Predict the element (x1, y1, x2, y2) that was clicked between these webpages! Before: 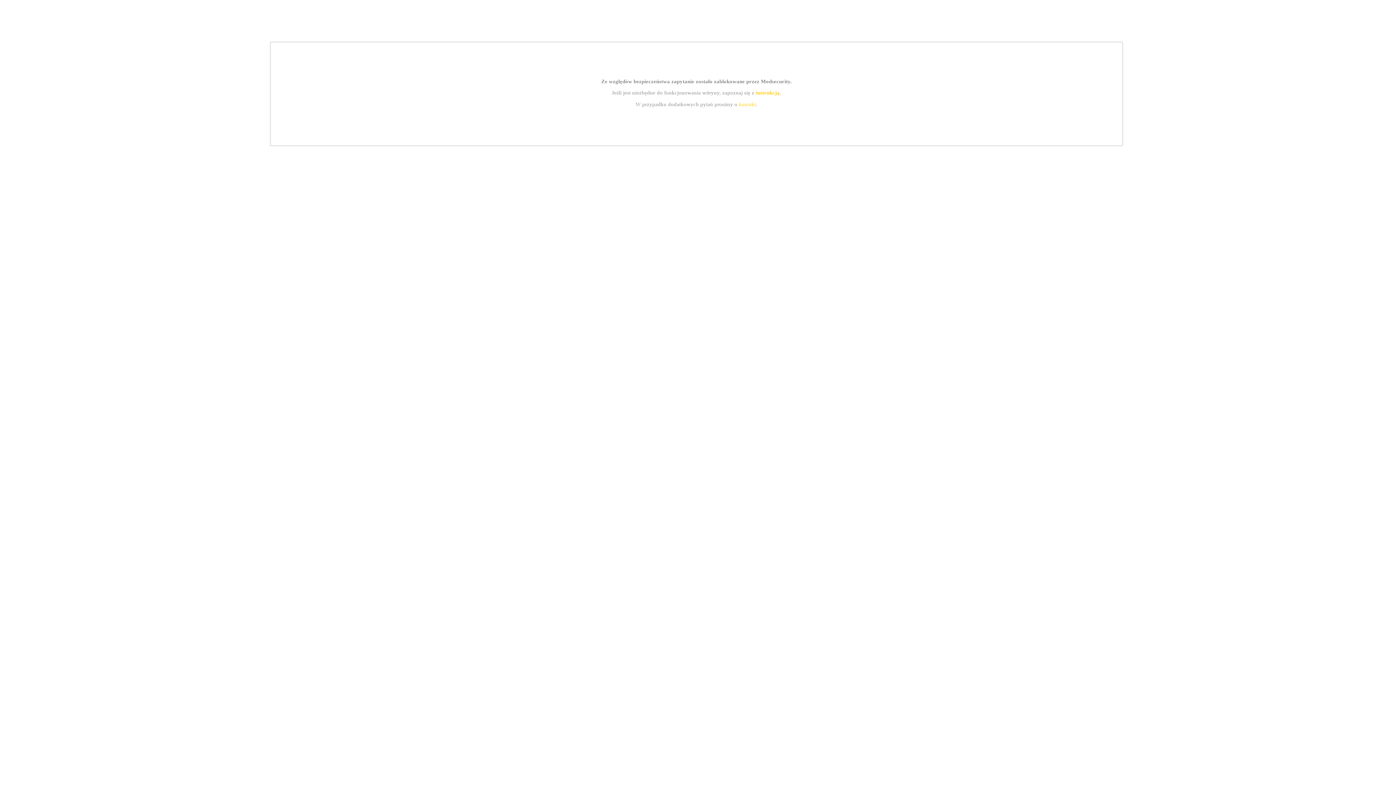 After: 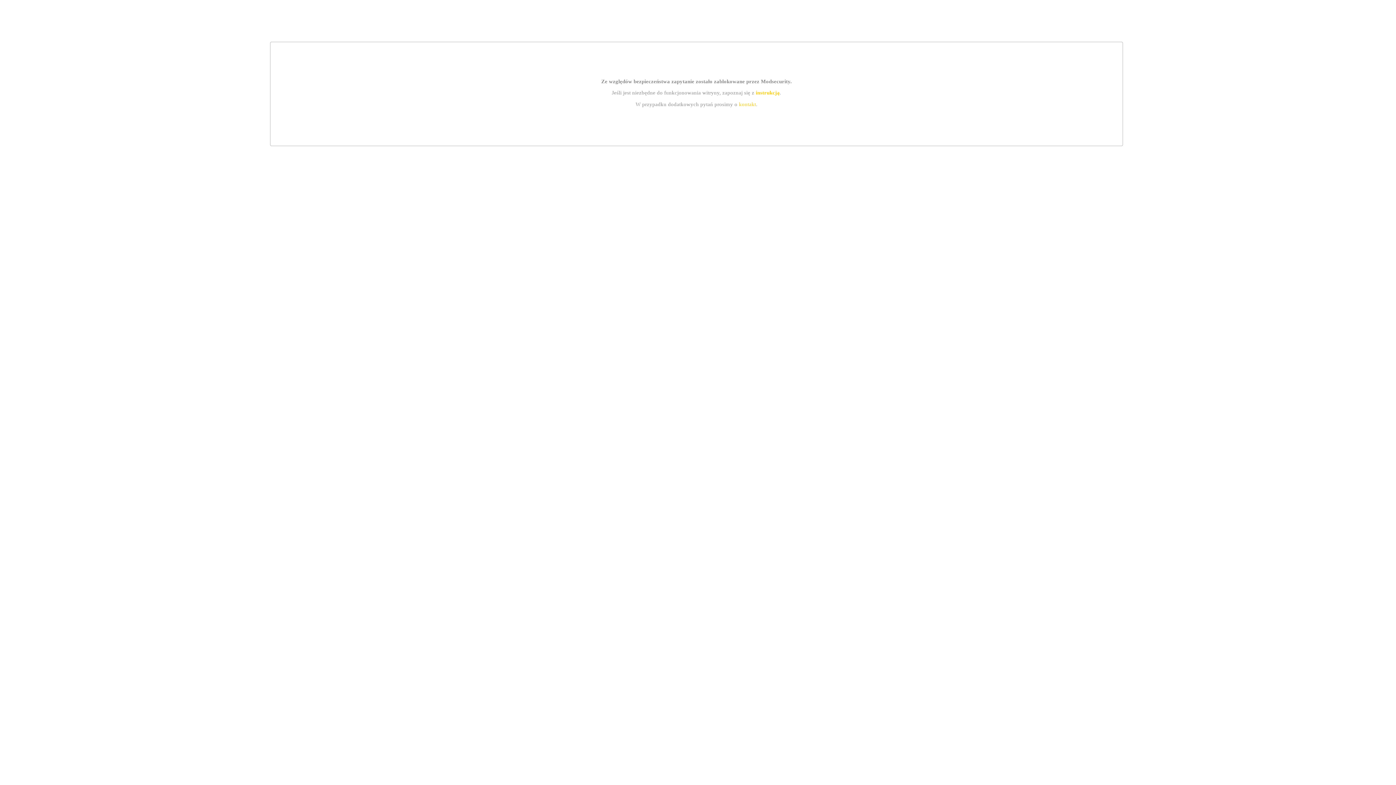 Action: bbox: (739, 101, 756, 107) label: kontakt